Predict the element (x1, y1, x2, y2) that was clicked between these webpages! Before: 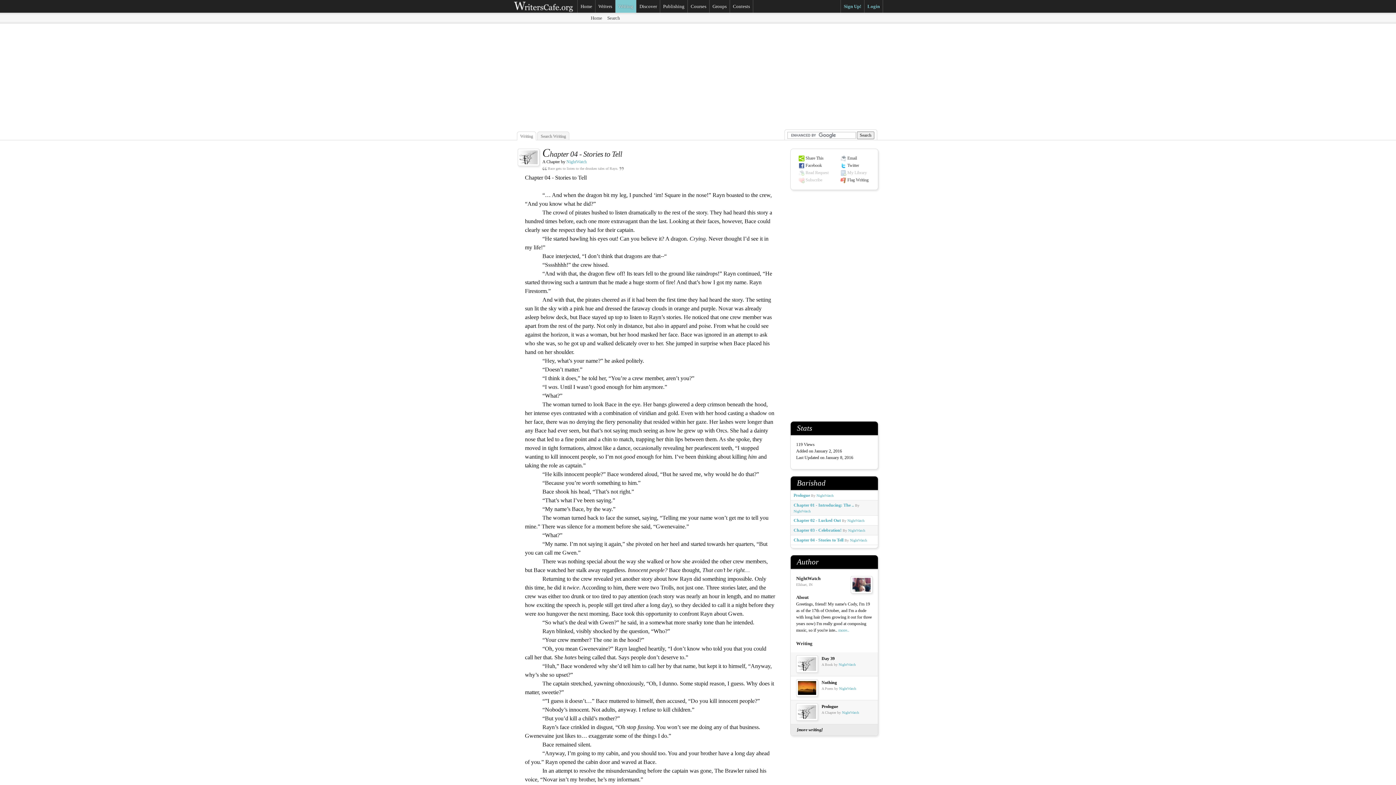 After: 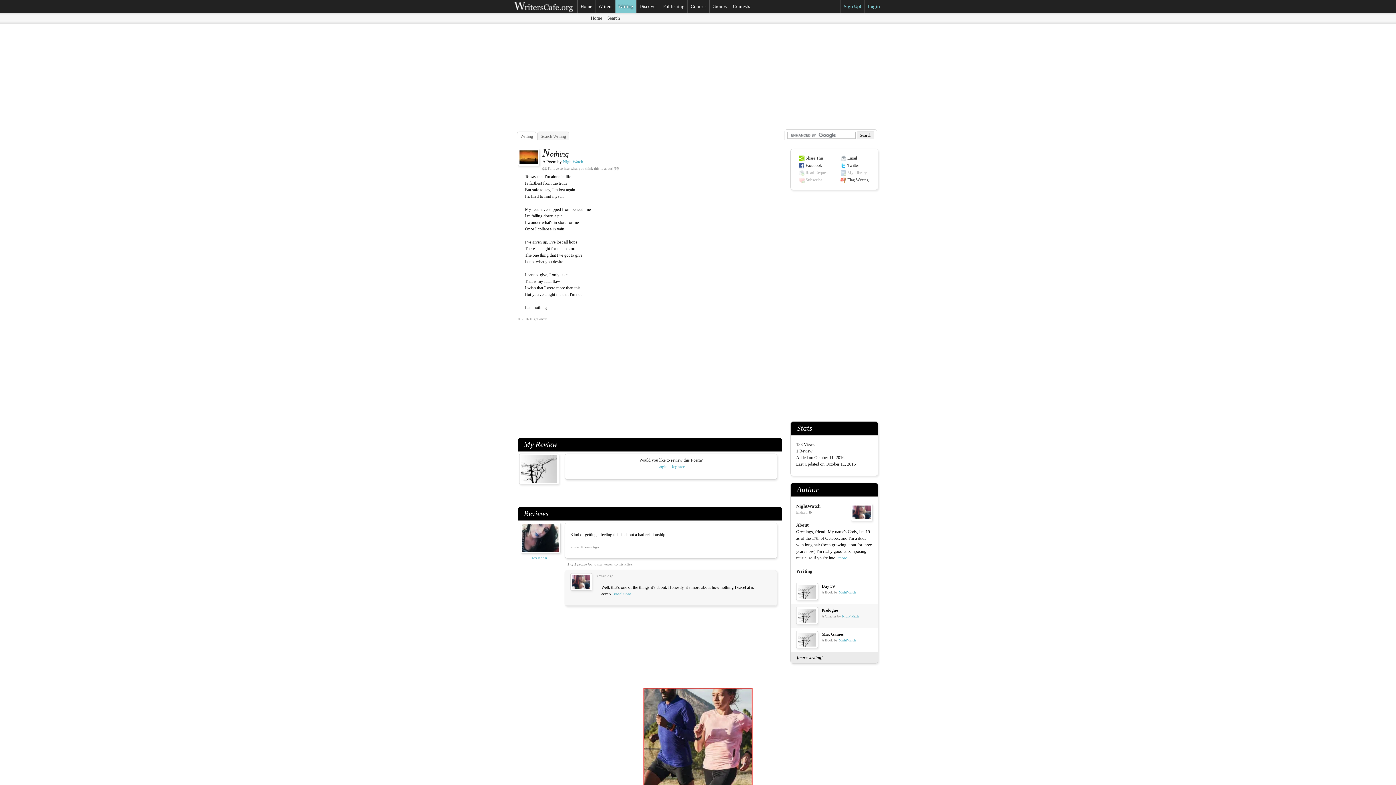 Action: bbox: (796, 686, 818, 691)